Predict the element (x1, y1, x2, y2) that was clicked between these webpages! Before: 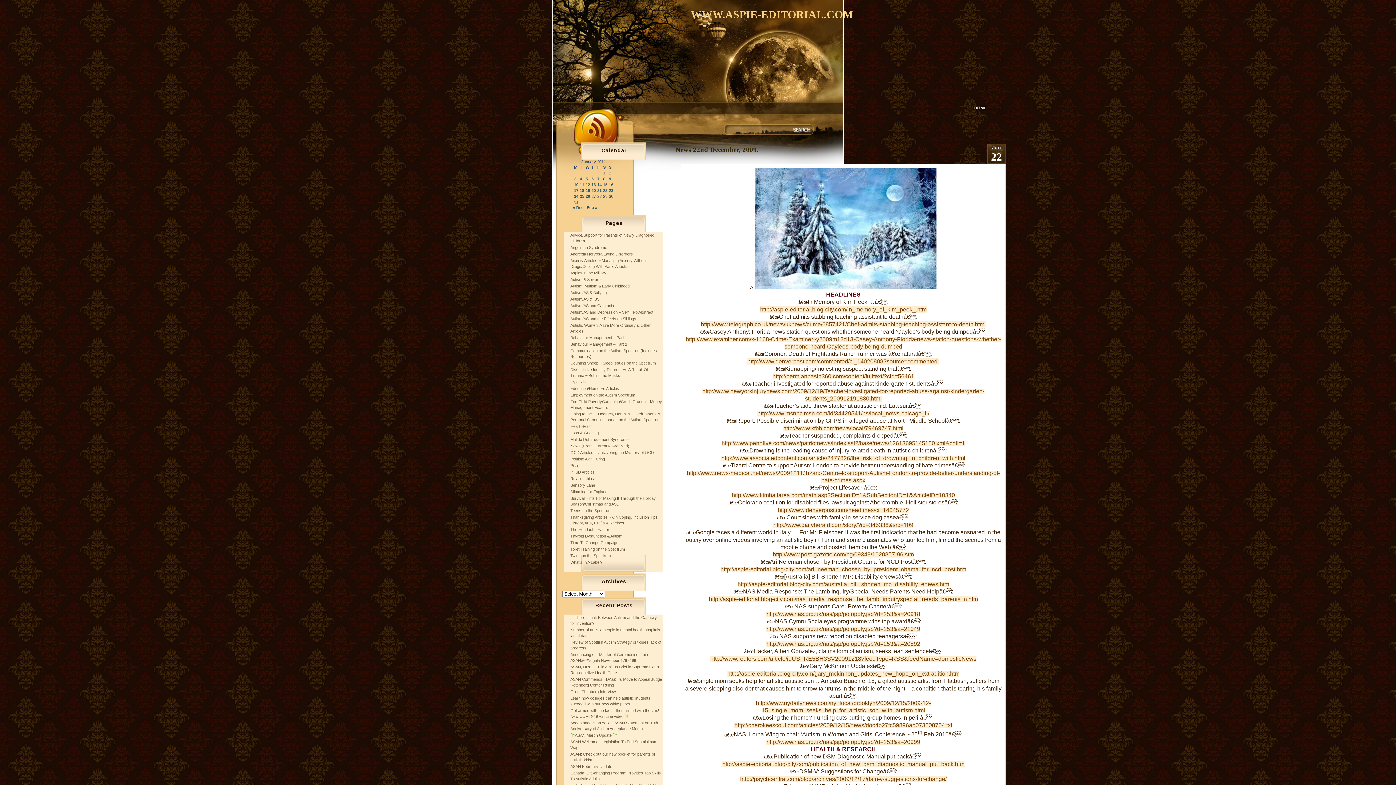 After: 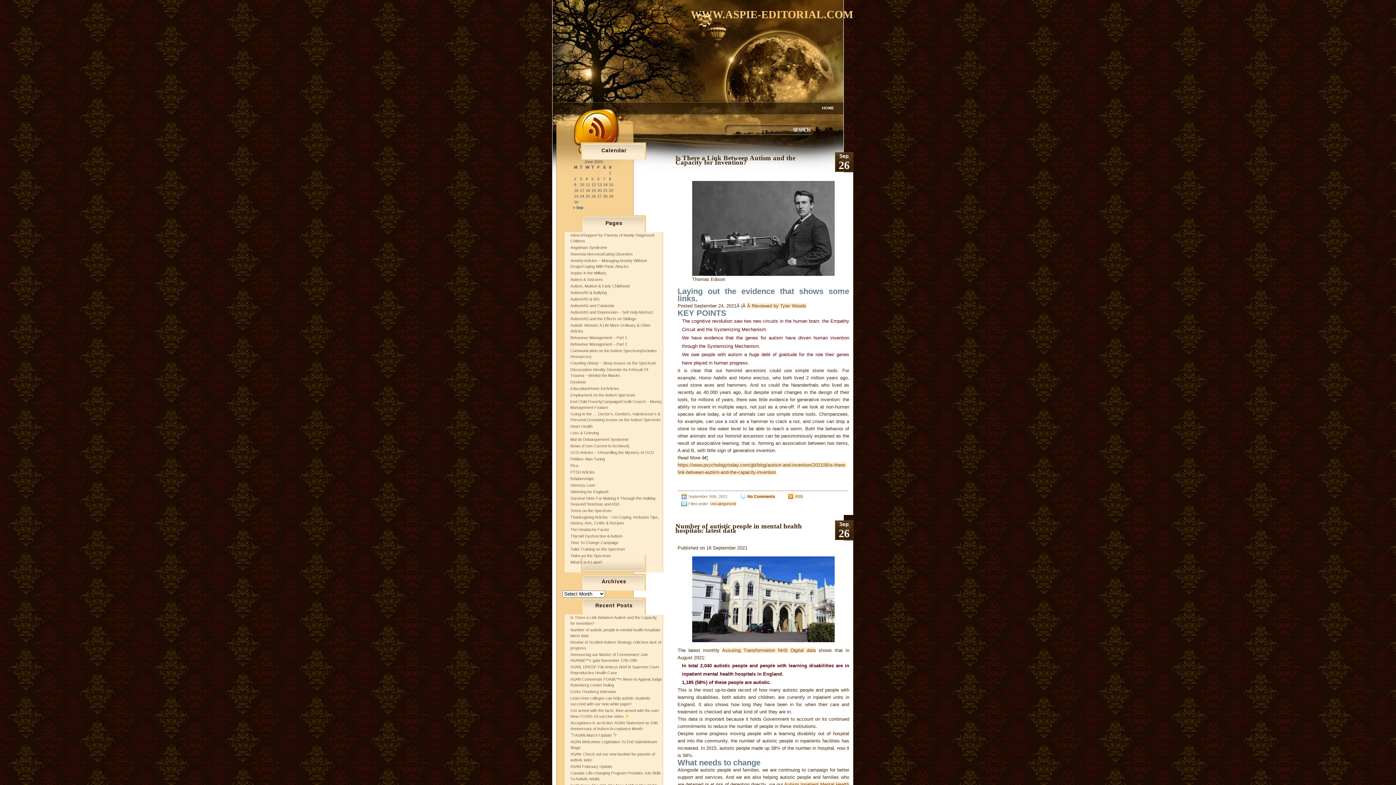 Action: bbox: (690, 8, 853, 20) label: WWW.ASPIE-EDITORIAL.COM